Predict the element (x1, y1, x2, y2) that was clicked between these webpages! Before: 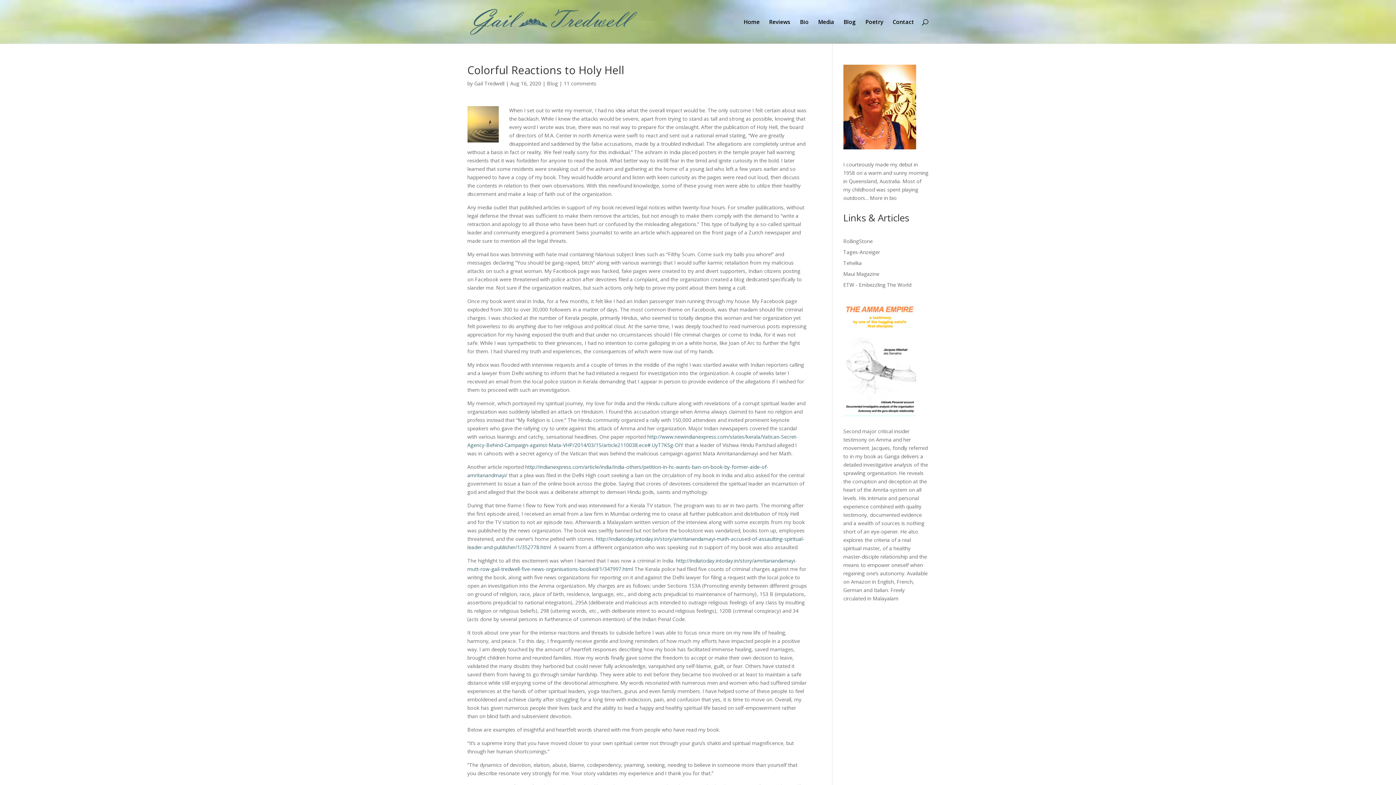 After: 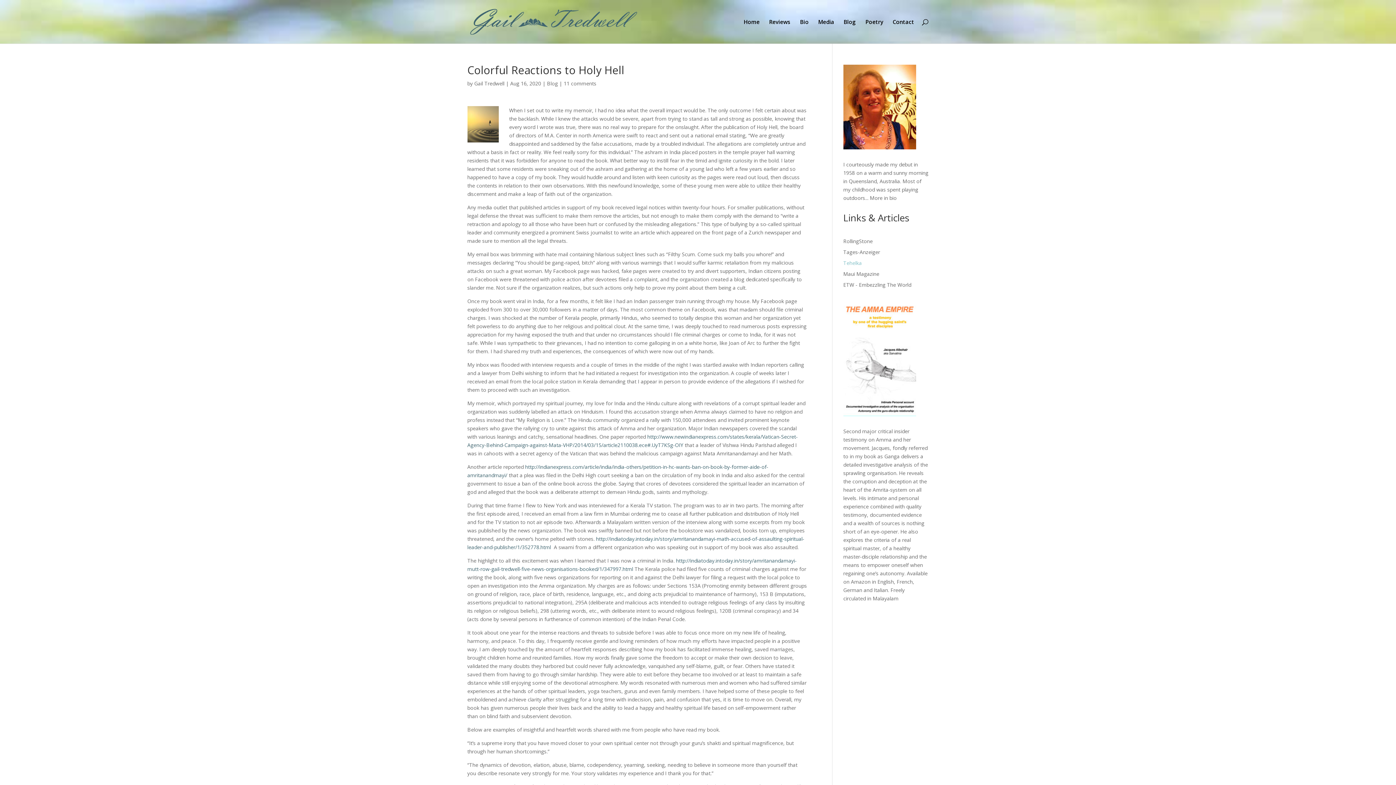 Action: label: Tehelka bbox: (843, 259, 862, 266)